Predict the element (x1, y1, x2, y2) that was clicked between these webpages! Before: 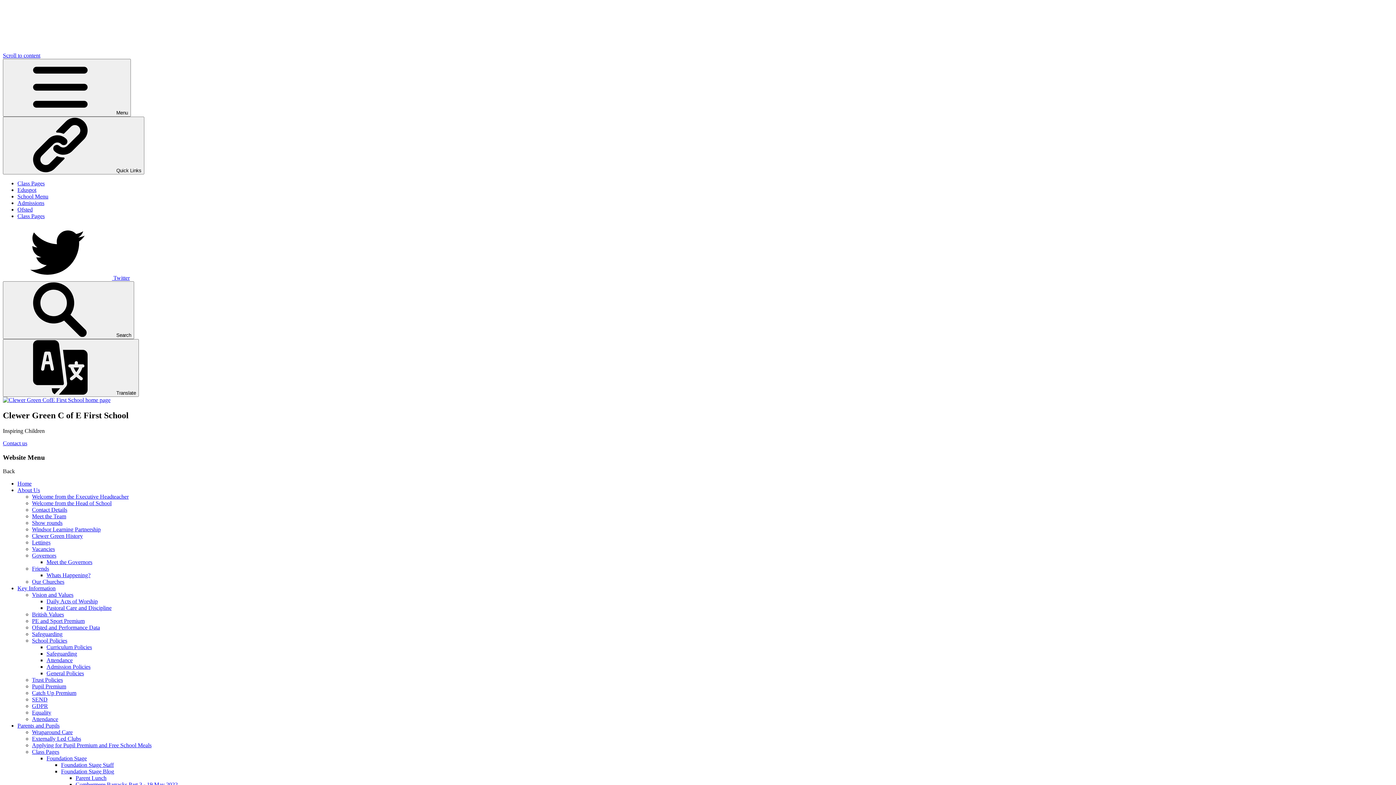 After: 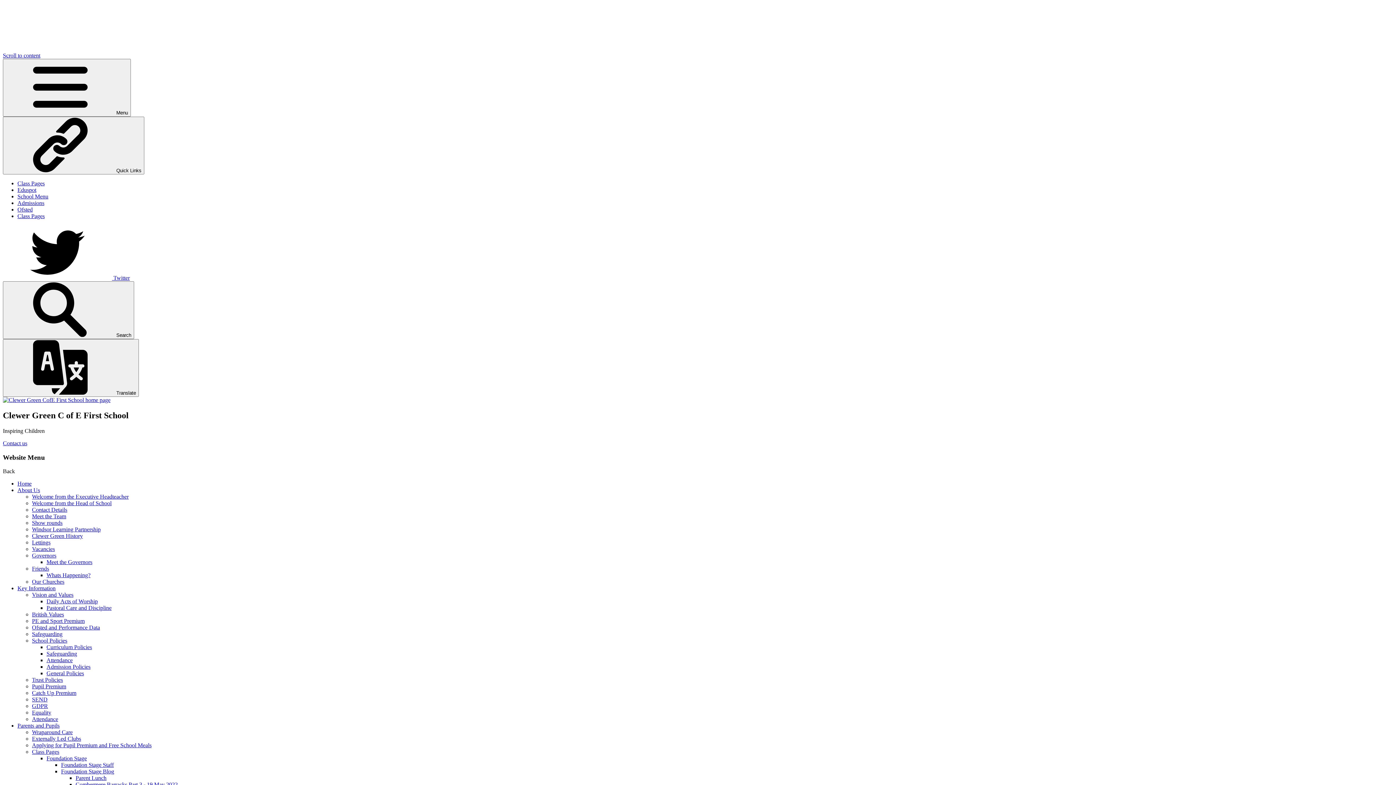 Action: label: Wraparound Care bbox: (32, 729, 72, 735)